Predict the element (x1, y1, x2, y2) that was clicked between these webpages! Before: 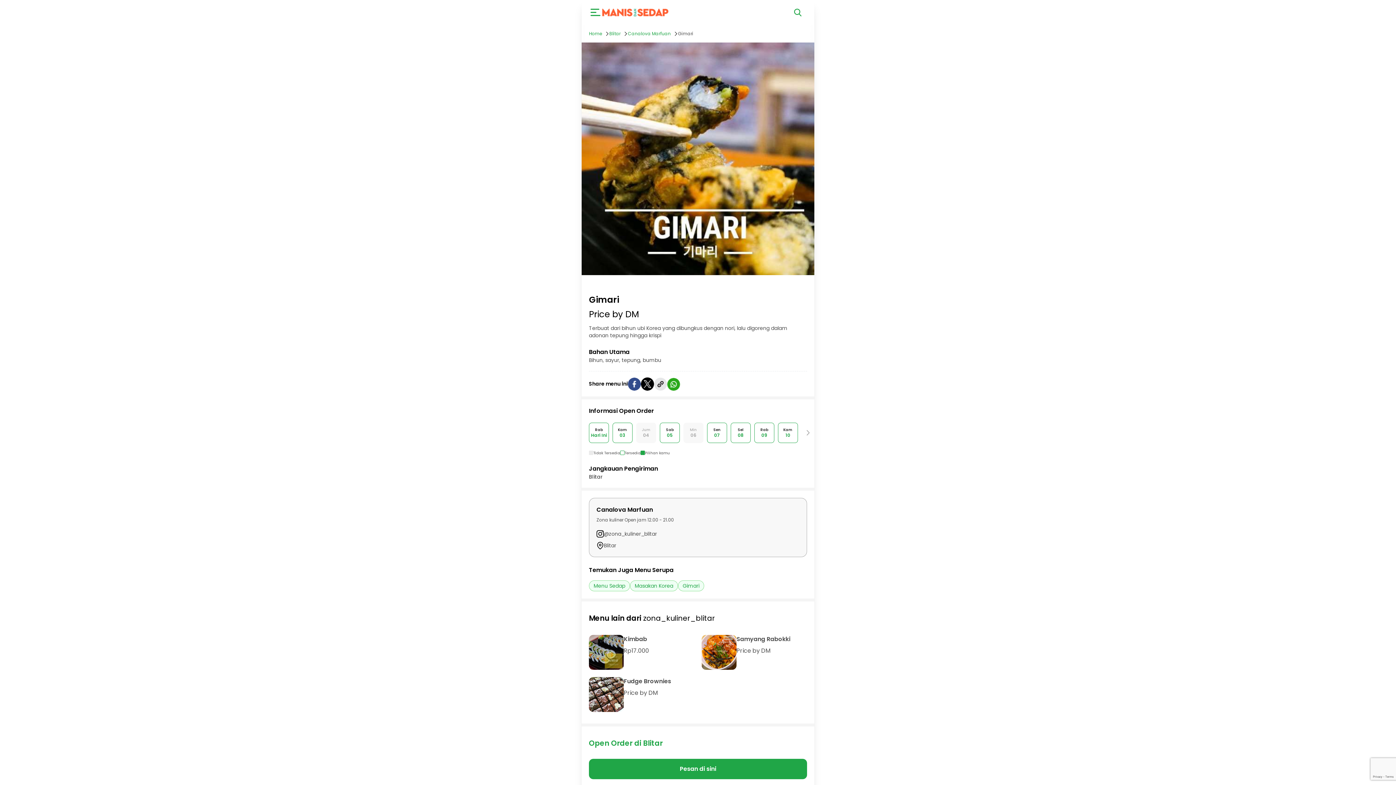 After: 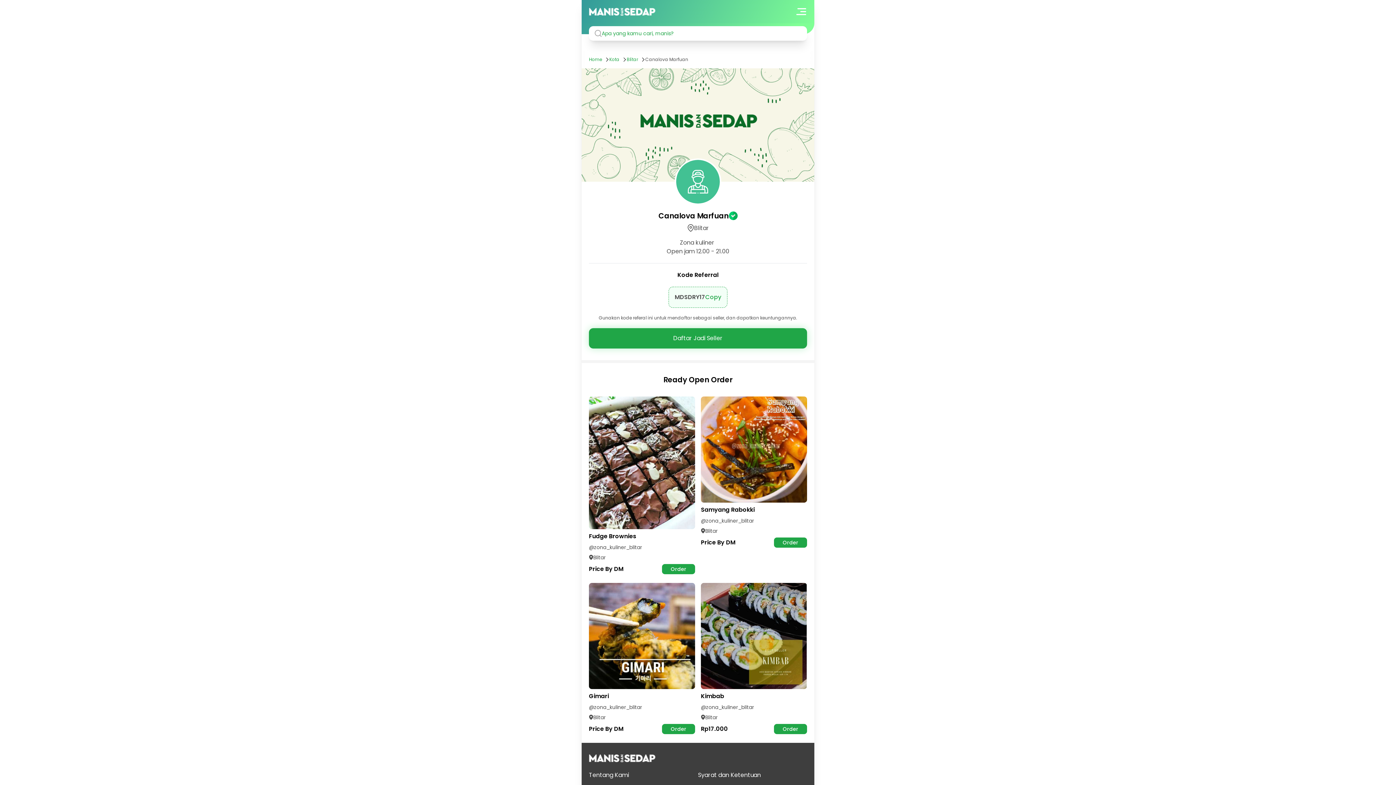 Action: label: Canalova Marfuan bbox: (596, 505, 653, 514)